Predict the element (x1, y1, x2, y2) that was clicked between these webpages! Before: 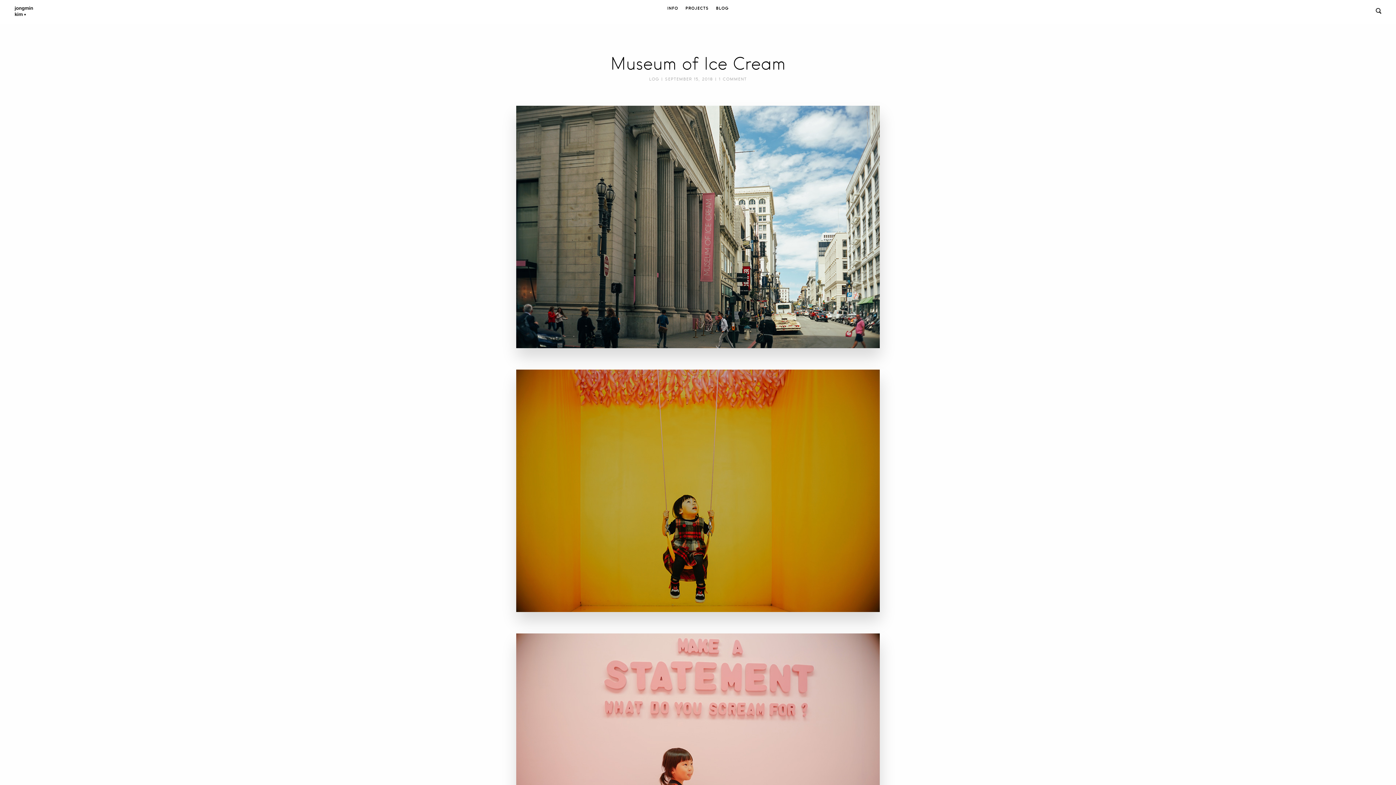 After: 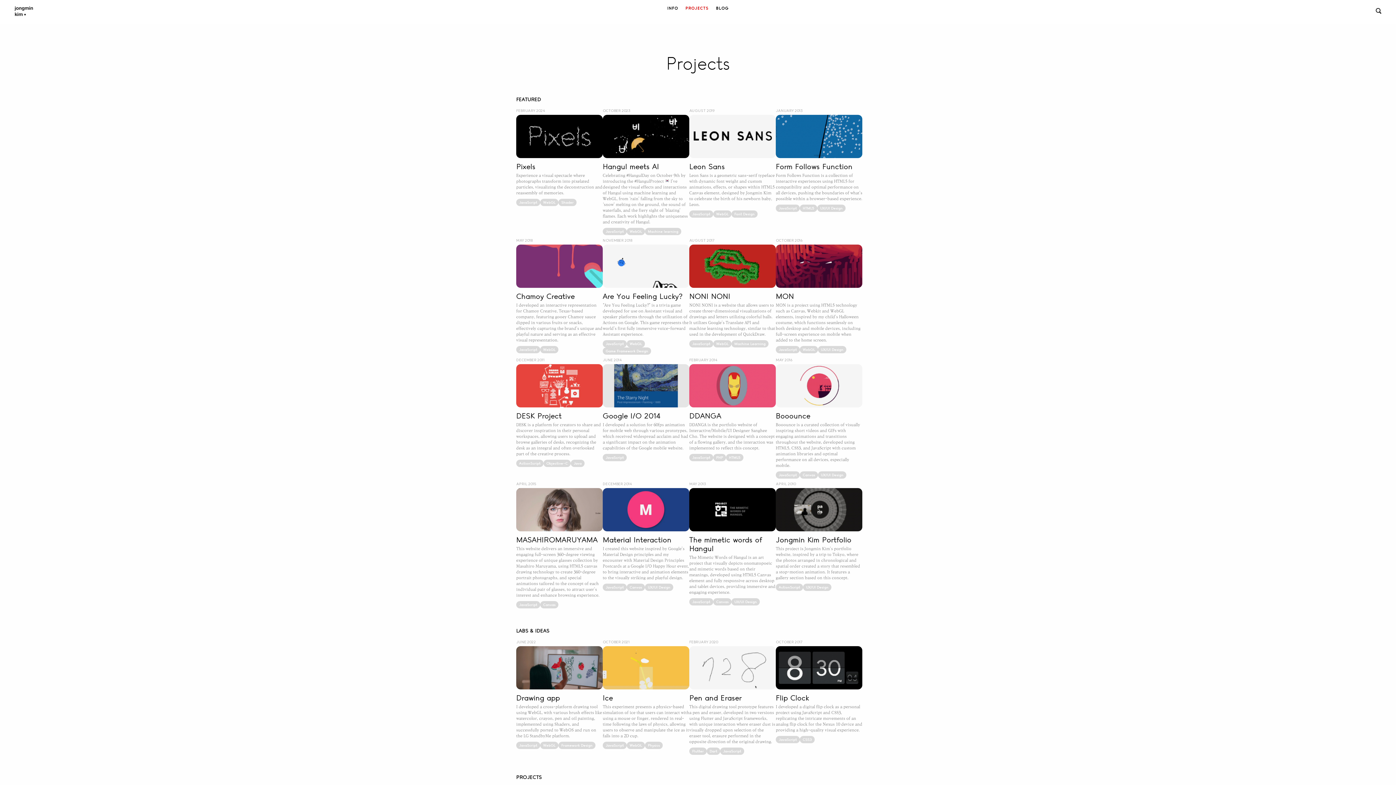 Action: bbox: (685, 5, 708, 10) label: PROJECTS